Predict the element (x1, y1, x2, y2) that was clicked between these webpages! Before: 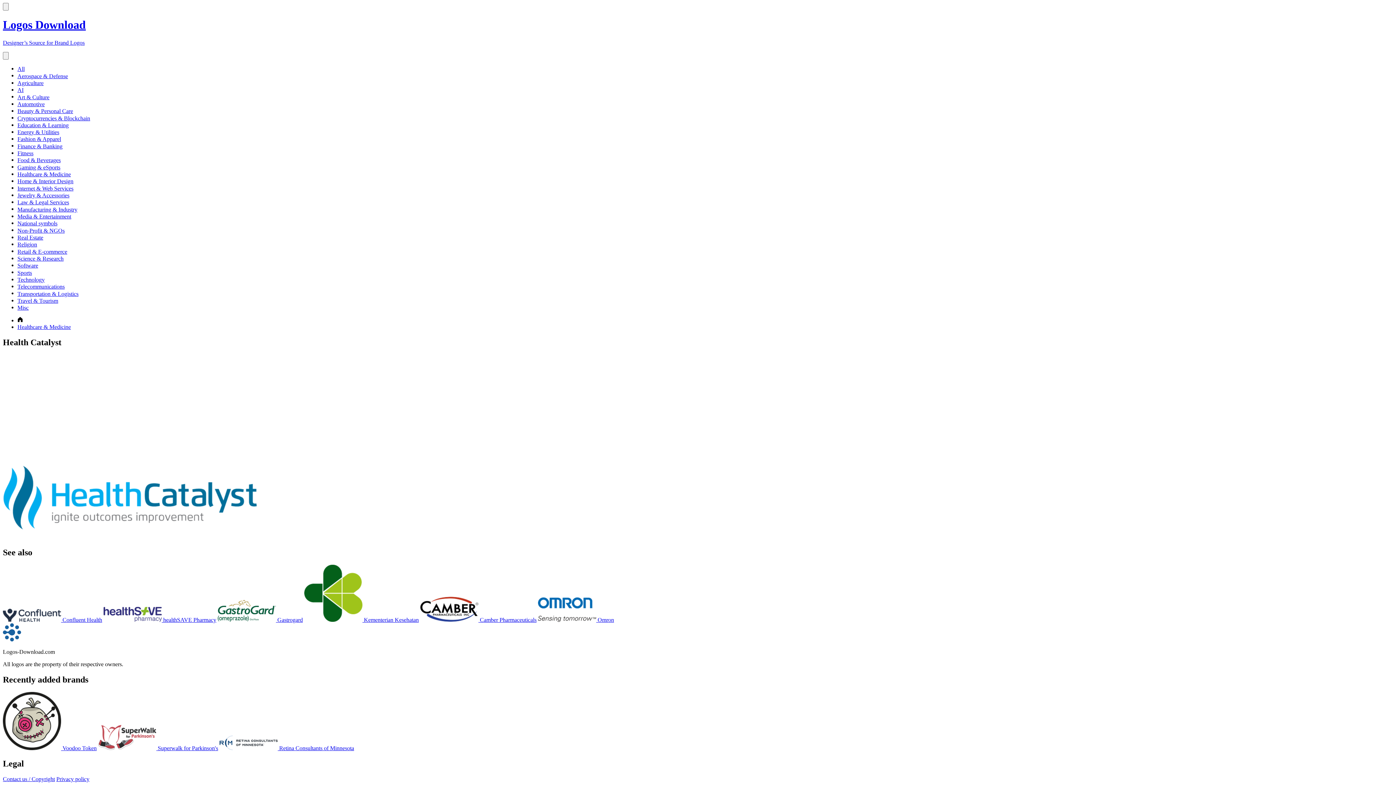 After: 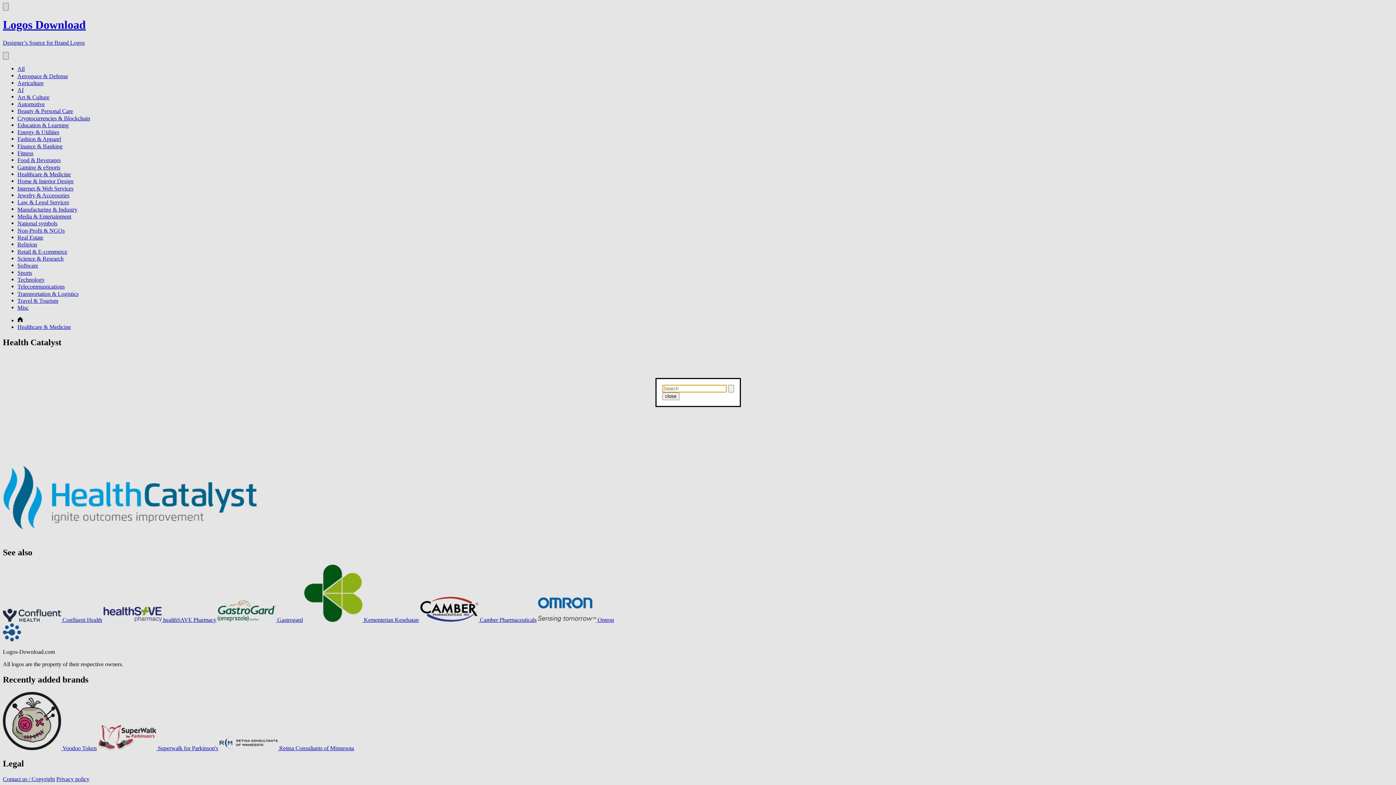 Action: bbox: (2, 51, 8, 59) label: Search